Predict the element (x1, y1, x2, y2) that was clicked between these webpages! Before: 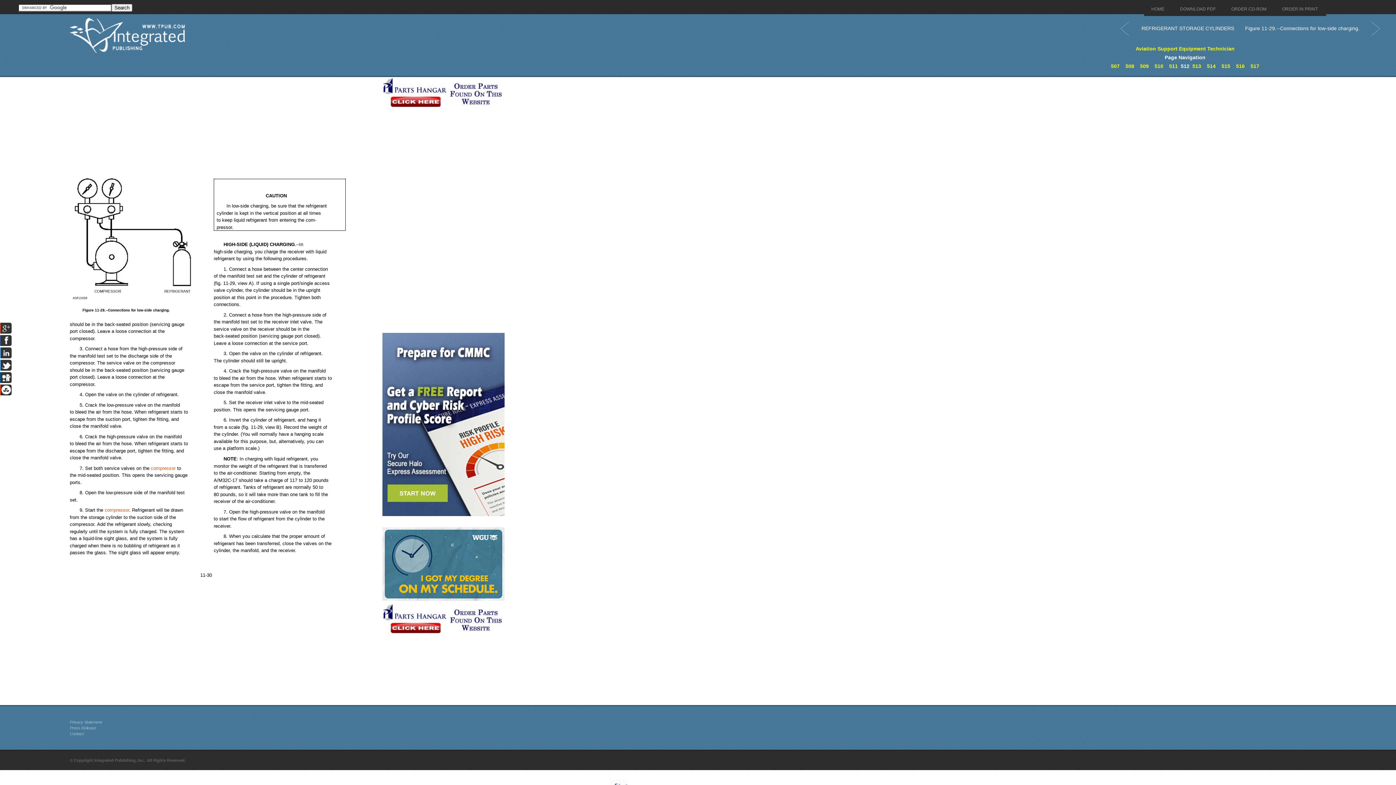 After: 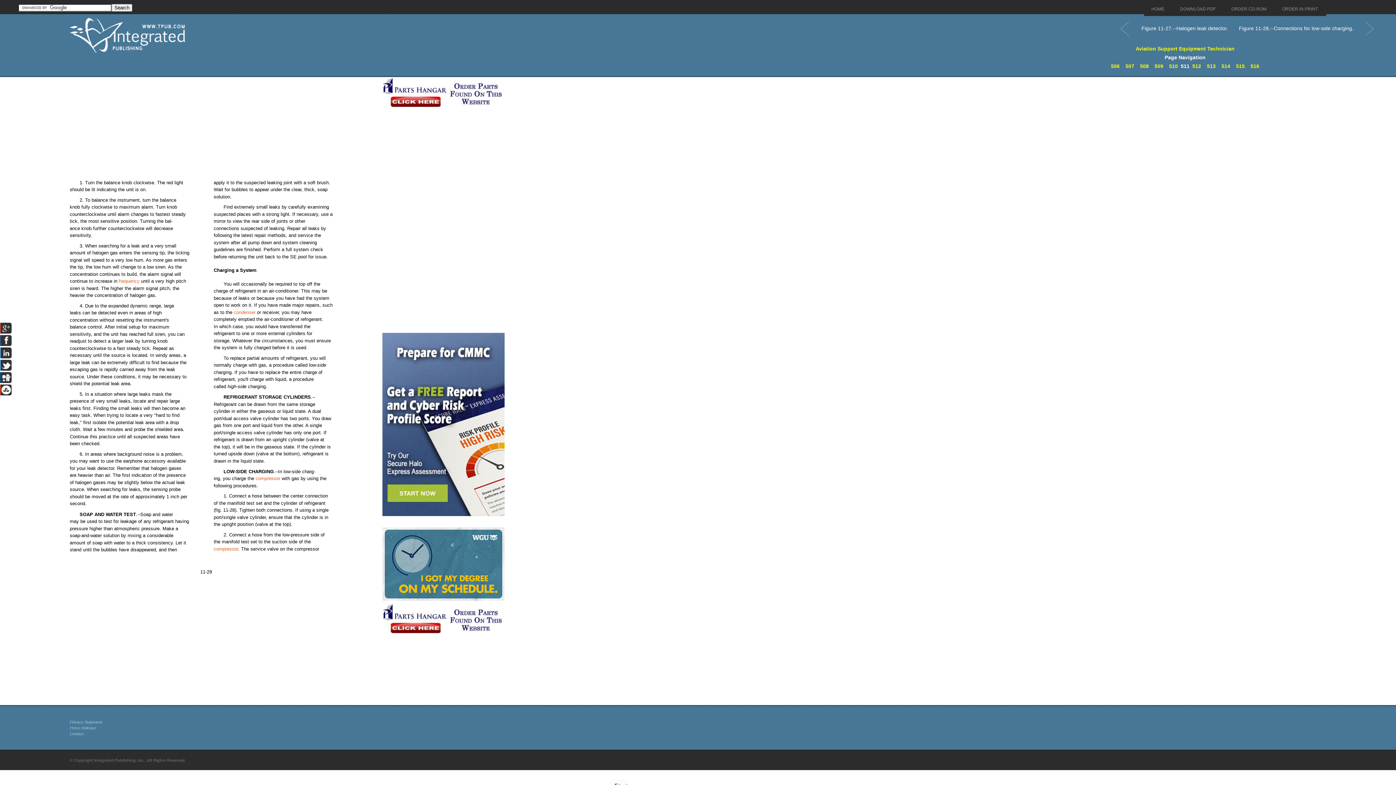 Action: bbox: (1110, 19, 1140, 38)